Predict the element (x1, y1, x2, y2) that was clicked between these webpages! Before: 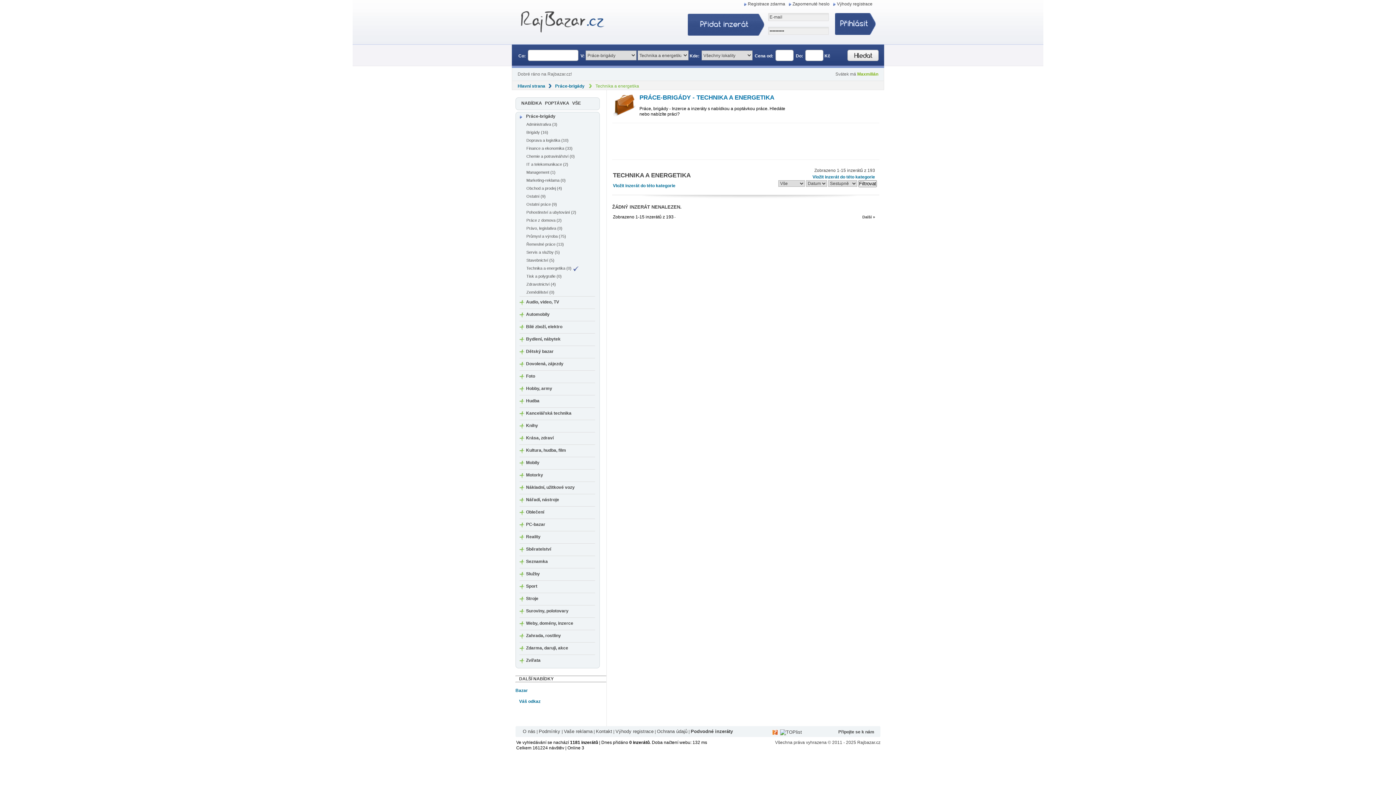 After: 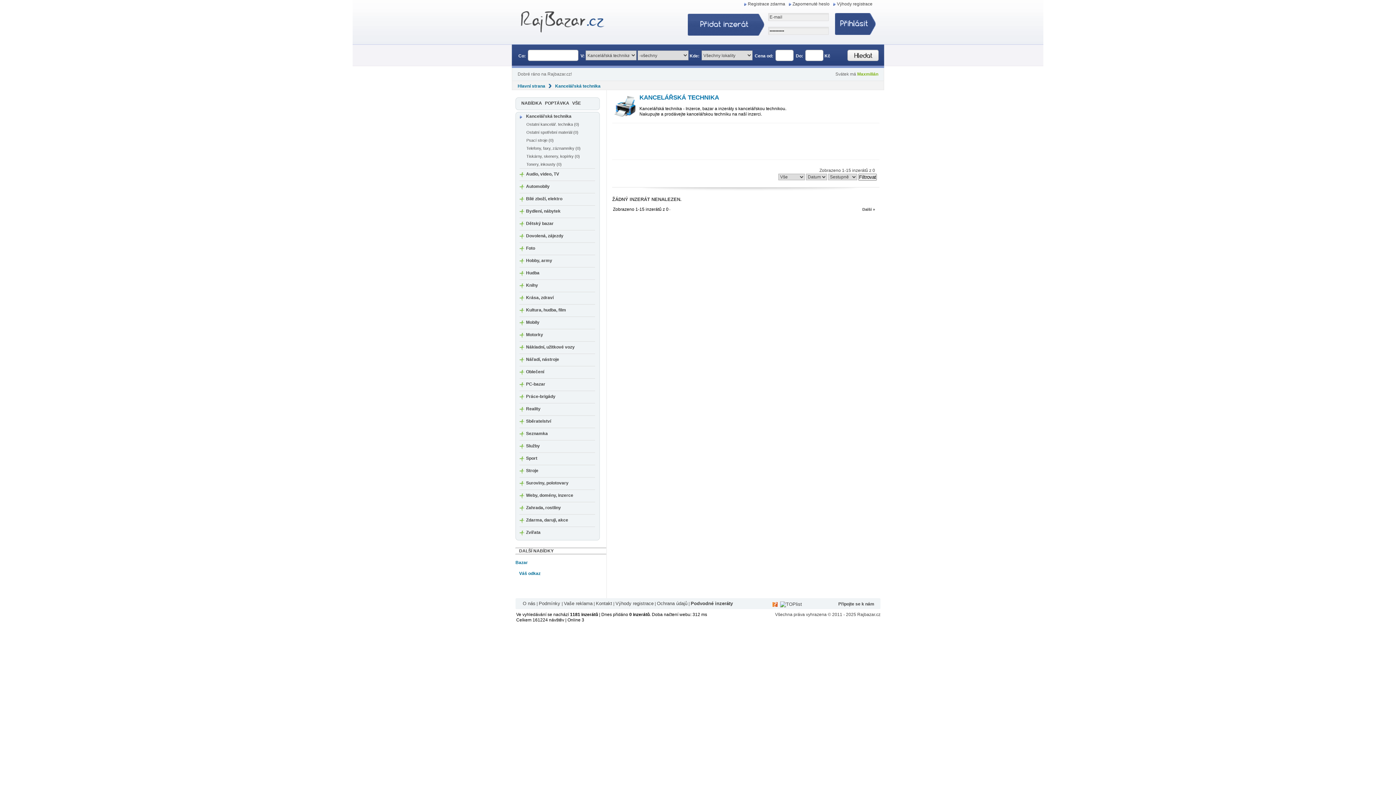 Action: bbox: (526, 410, 571, 416) label: Kancelářská technika